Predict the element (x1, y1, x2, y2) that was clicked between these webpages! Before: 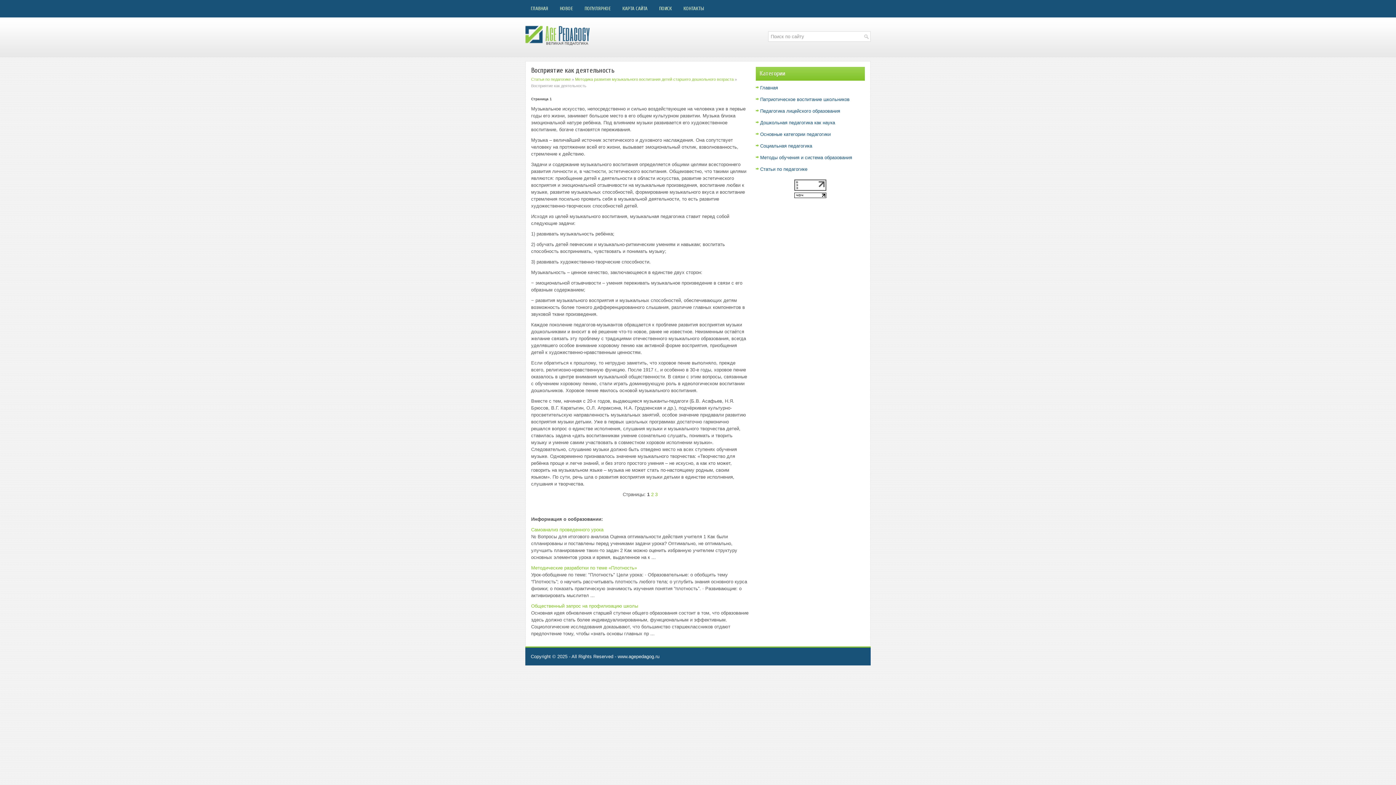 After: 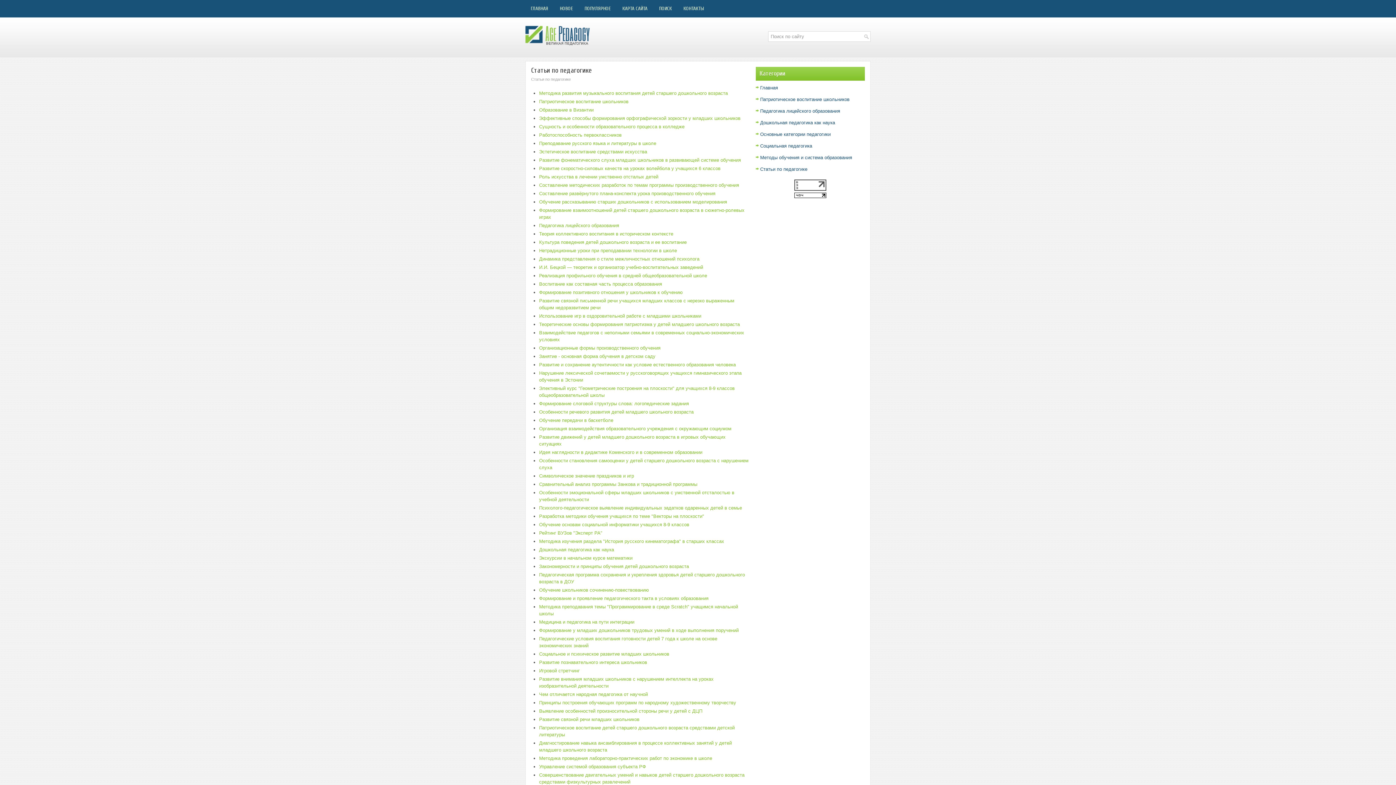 Action: bbox: (531, 77, 570, 81) label: Статьи по педагогике